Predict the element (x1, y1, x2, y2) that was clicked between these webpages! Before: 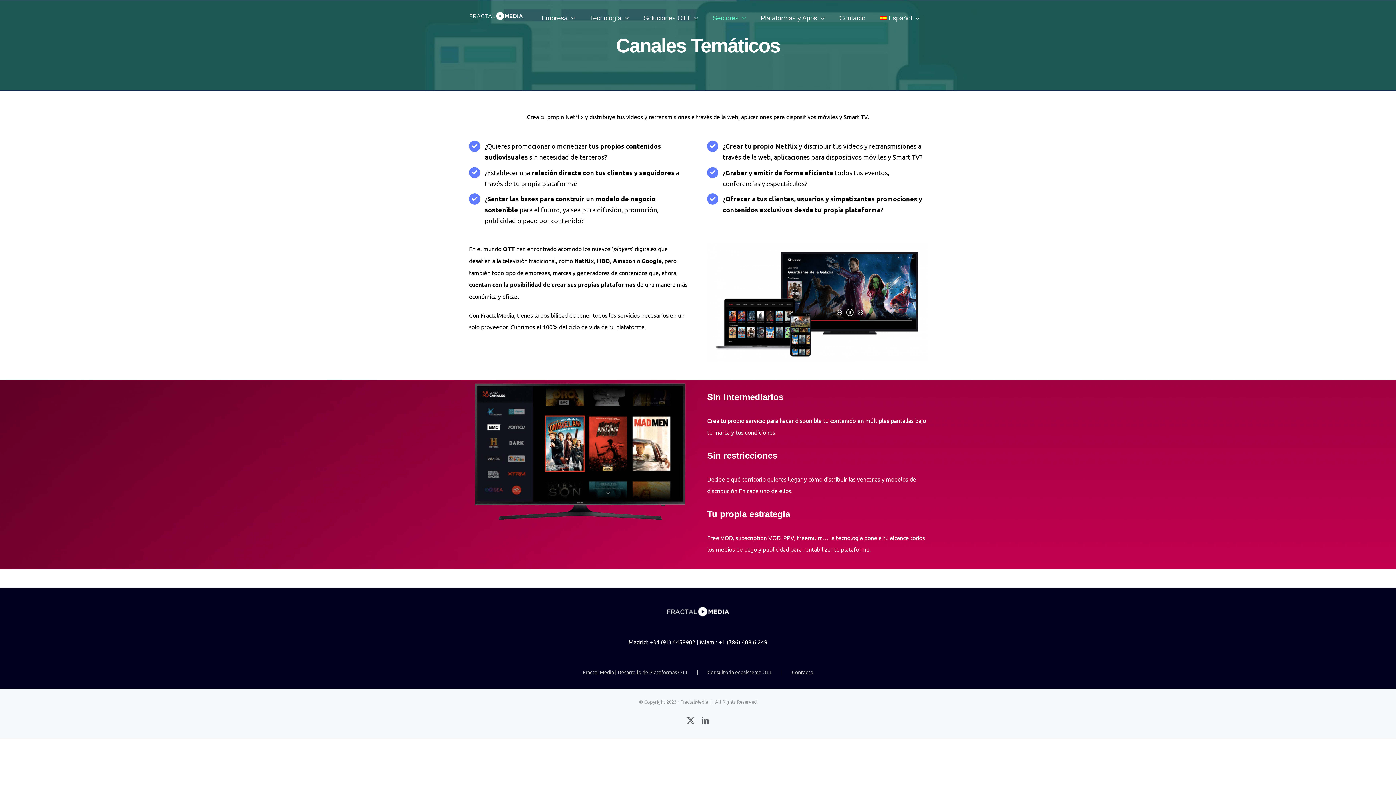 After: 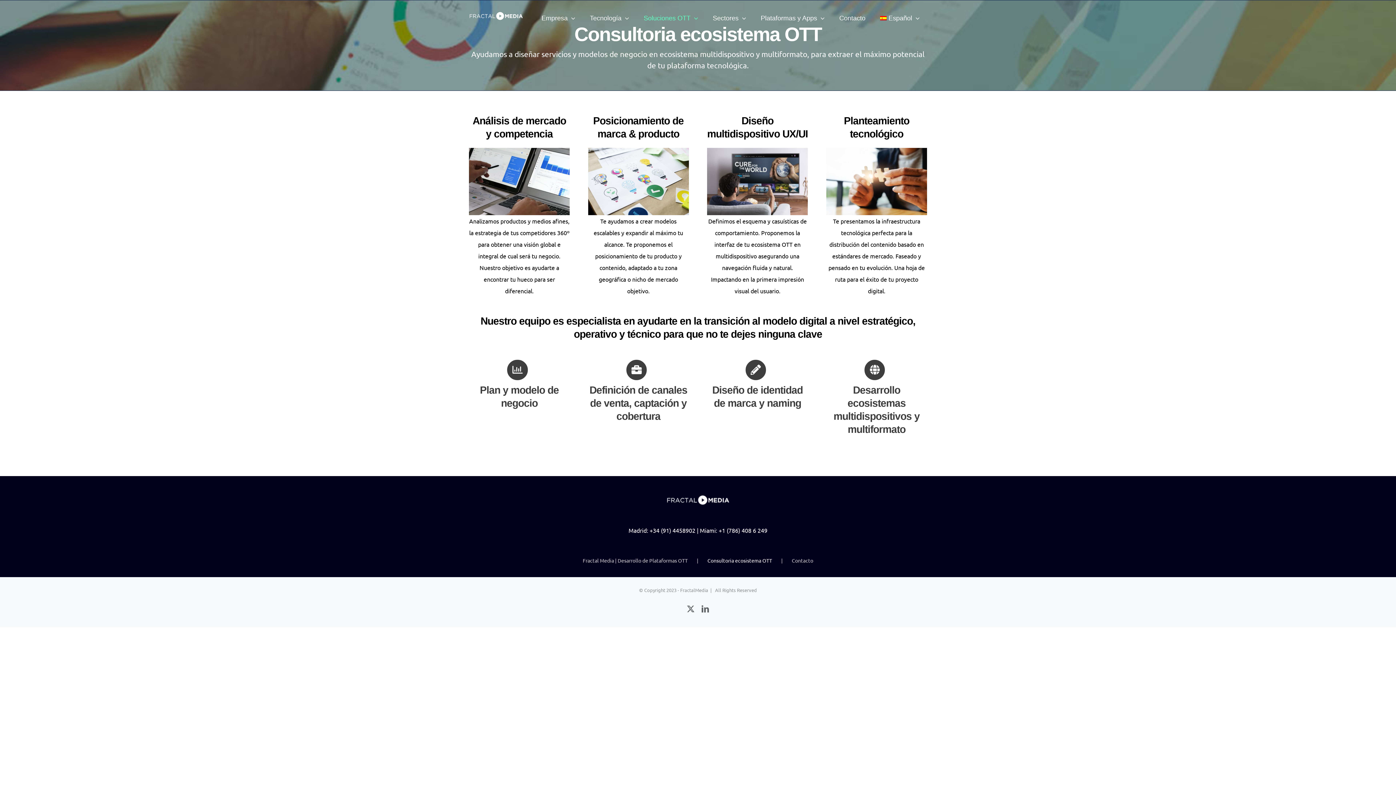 Action: label: Consultoria ecosistema OTT bbox: (707, 666, 792, 678)